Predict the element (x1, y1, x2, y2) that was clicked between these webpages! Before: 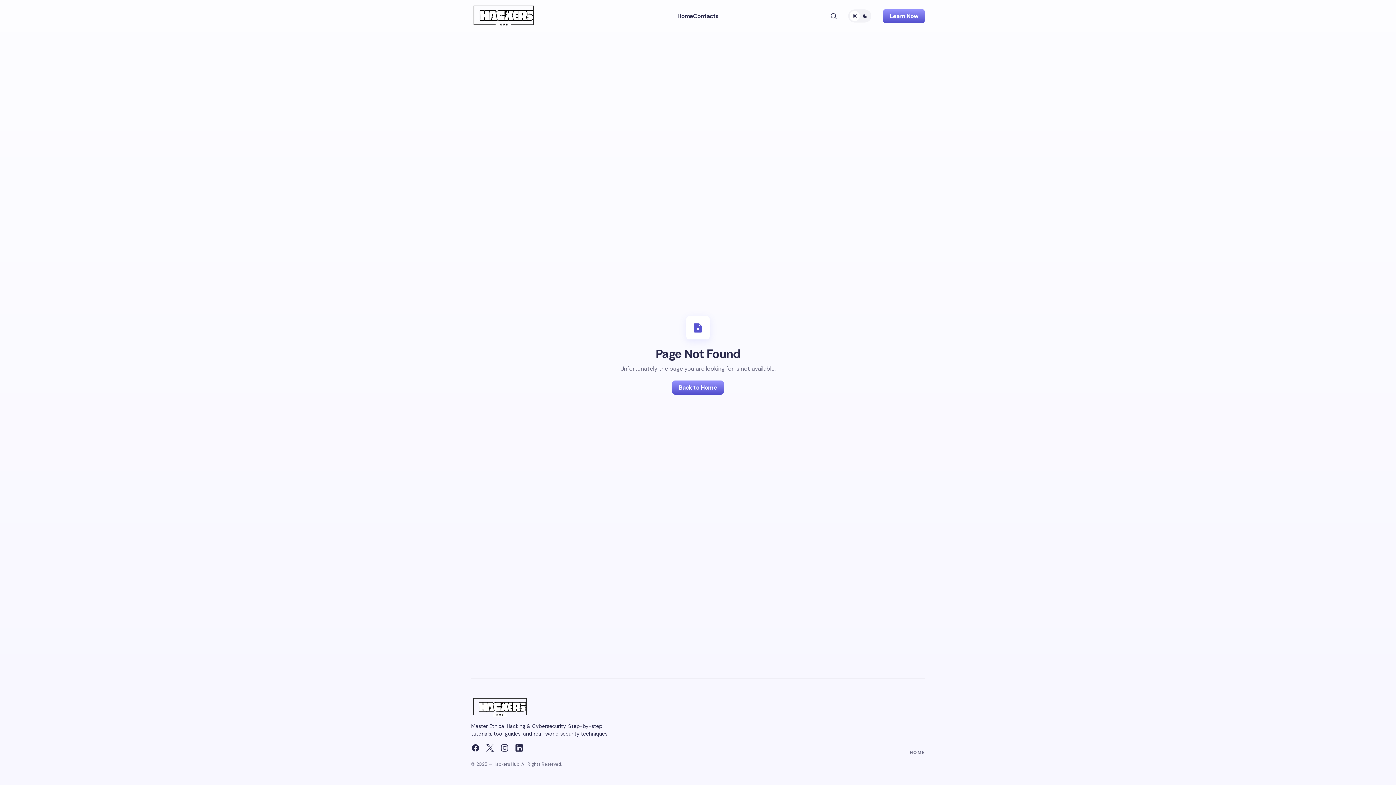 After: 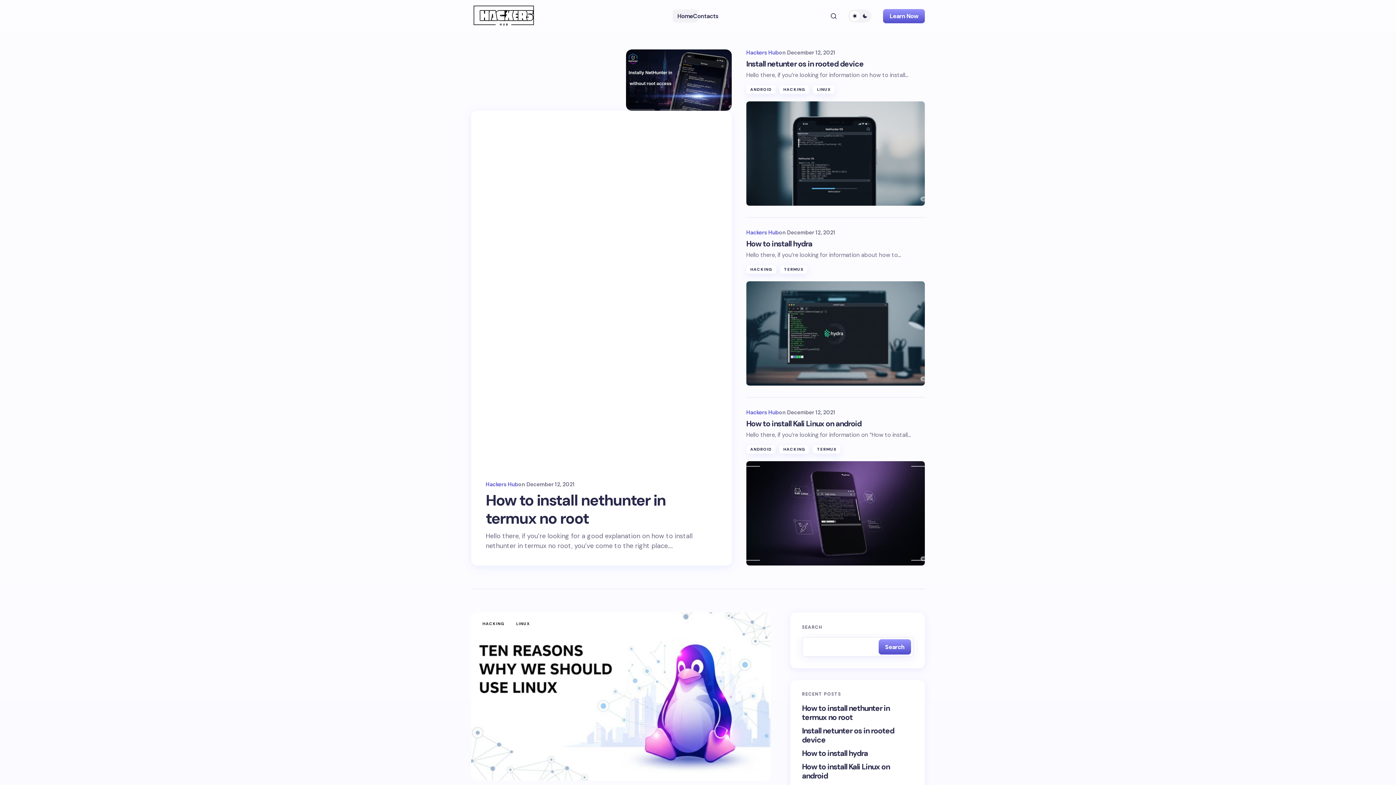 Action: label: Home bbox: (677, 0, 693, 32)